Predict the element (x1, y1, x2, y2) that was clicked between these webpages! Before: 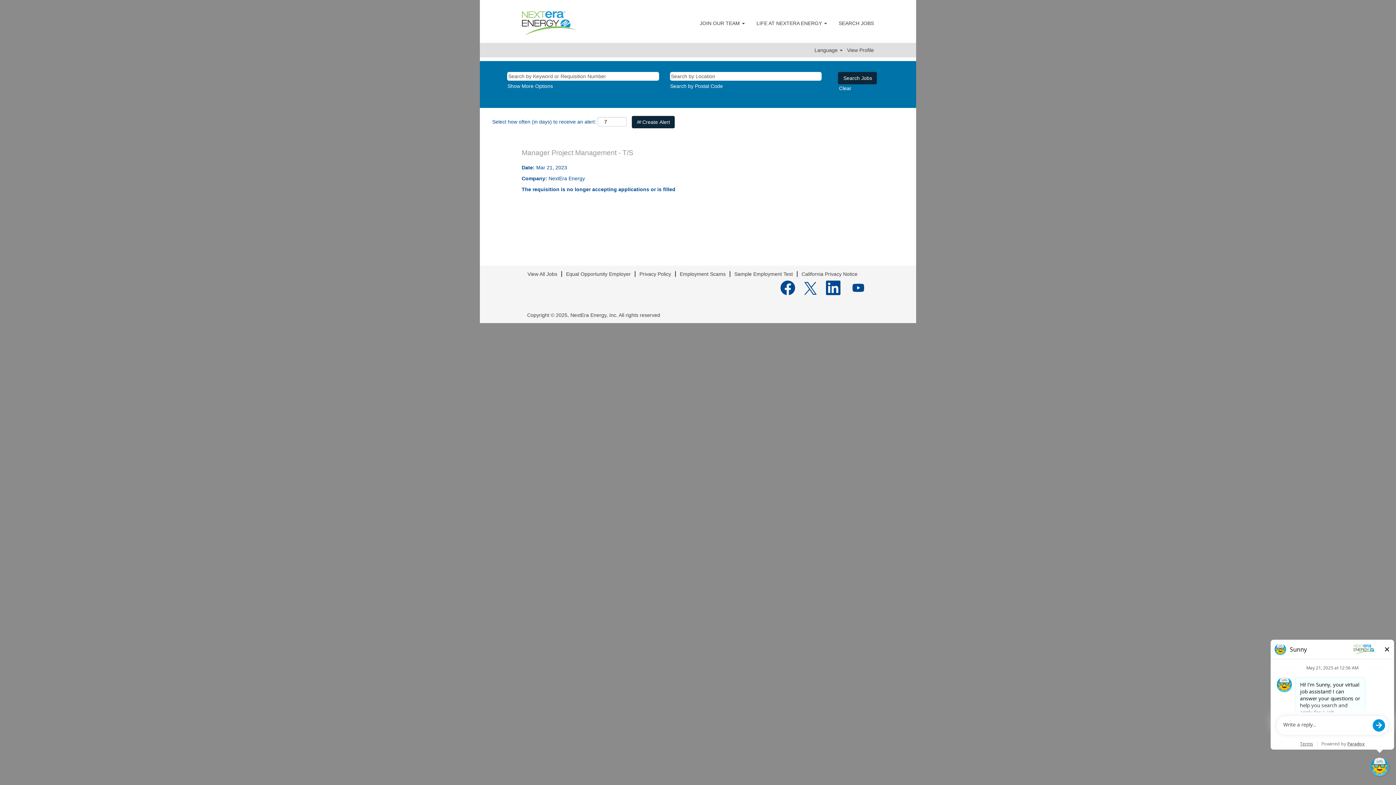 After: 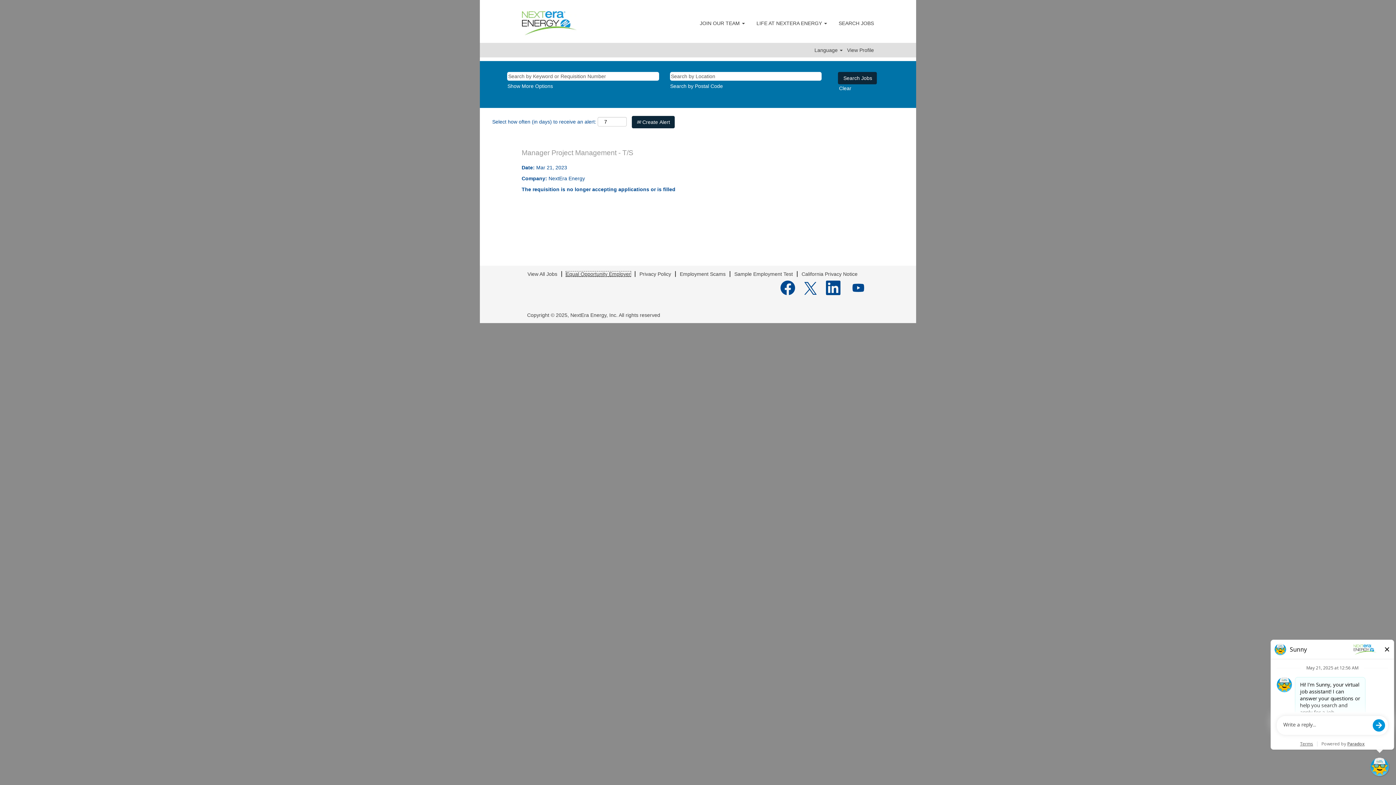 Action: label: Equal Opportunity Employer bbox: (565, 271, 631, 277)